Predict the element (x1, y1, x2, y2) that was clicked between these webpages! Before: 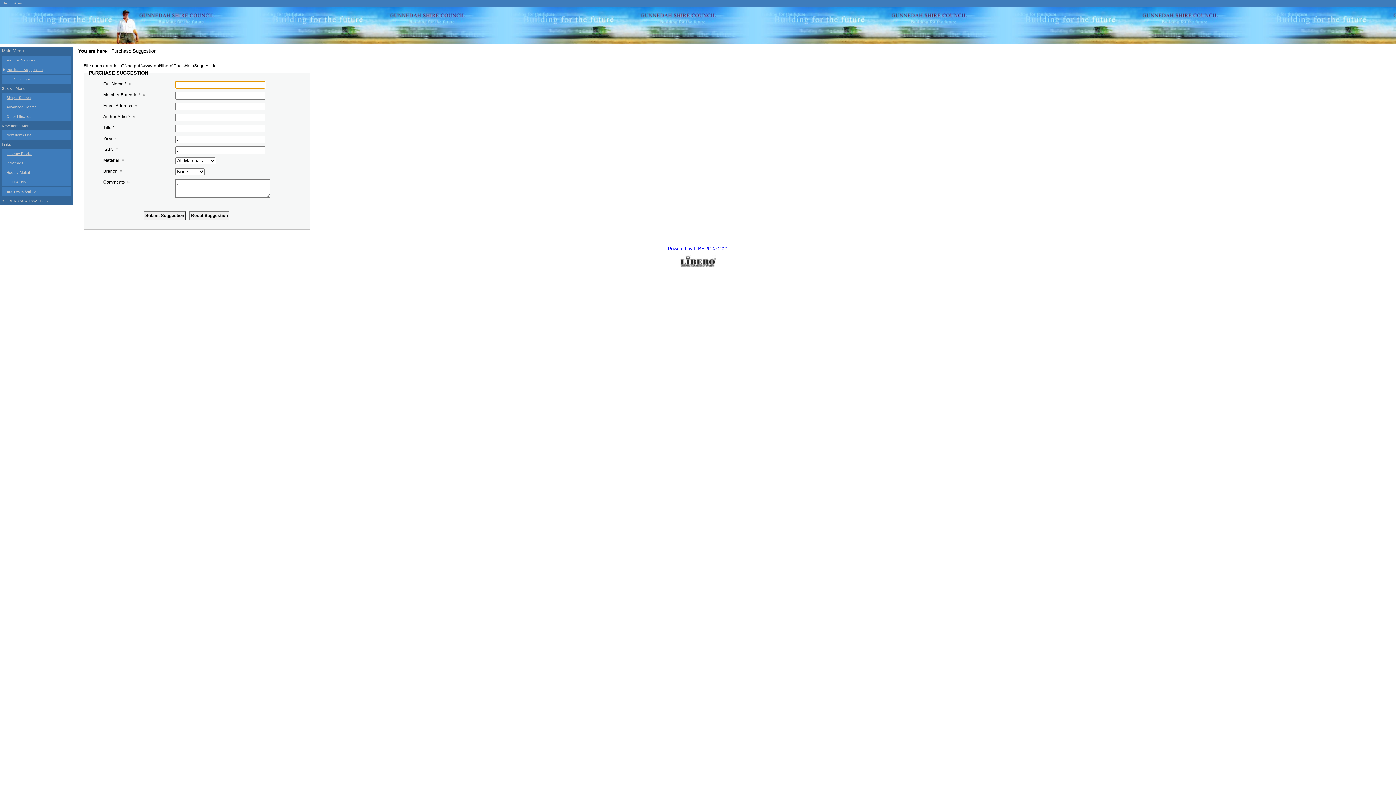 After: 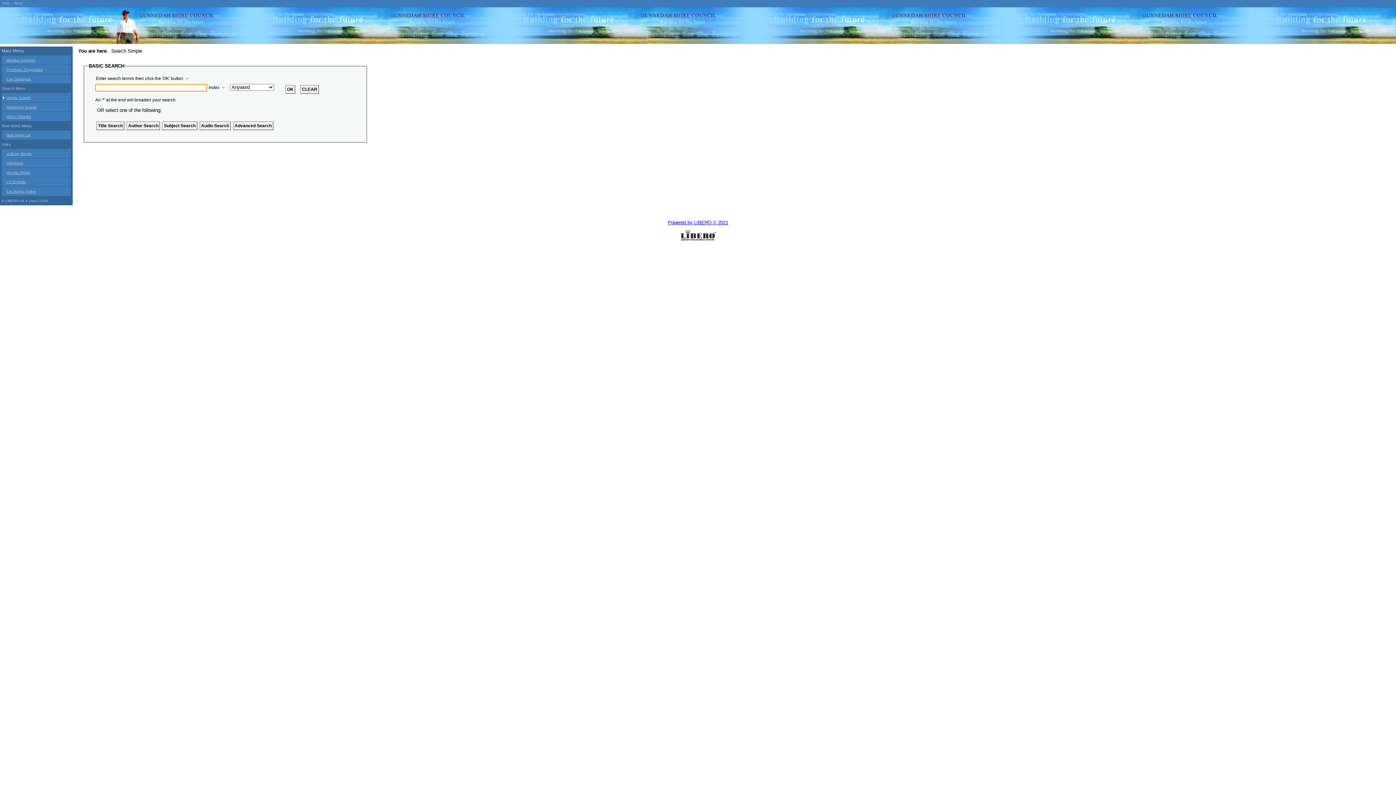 Action: bbox: (1, 93, 70, 102) label: Simple Search